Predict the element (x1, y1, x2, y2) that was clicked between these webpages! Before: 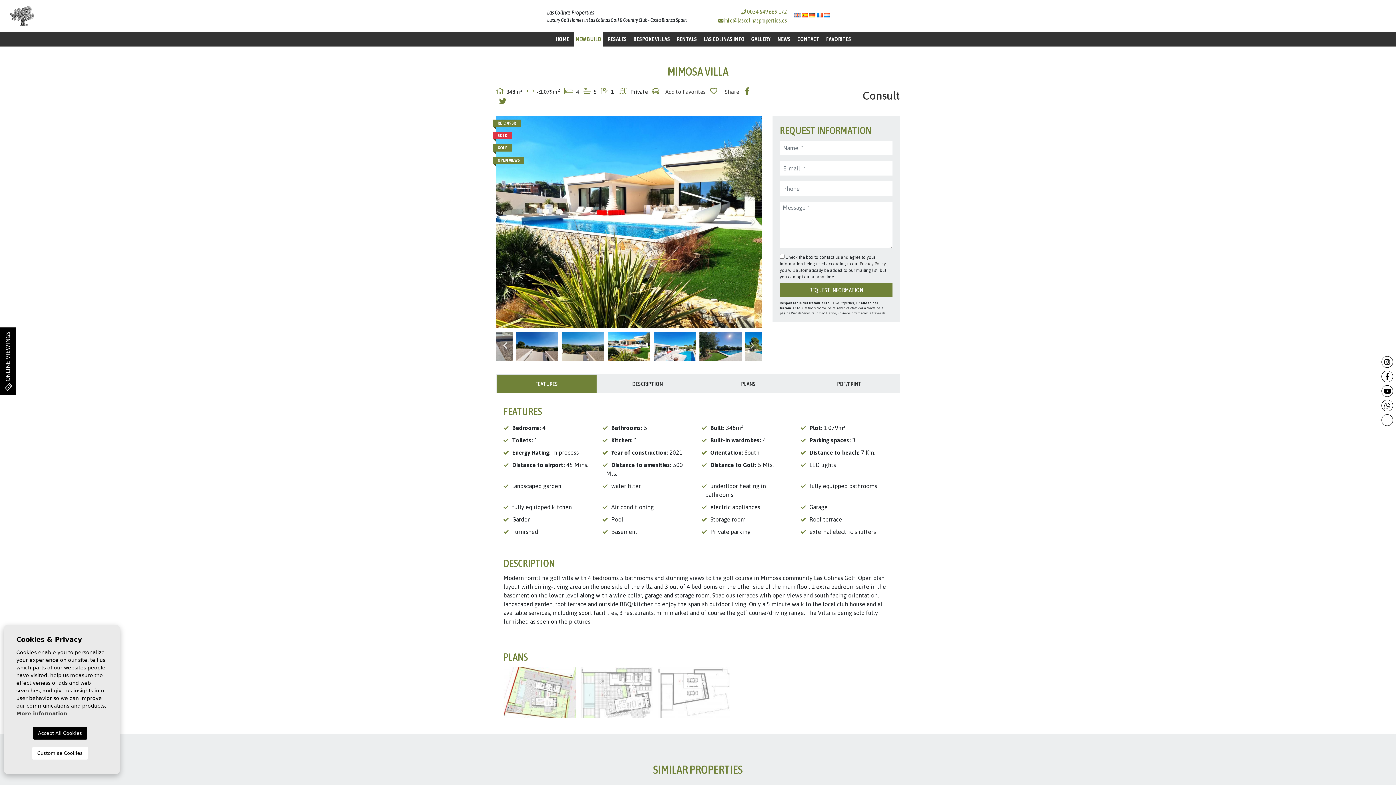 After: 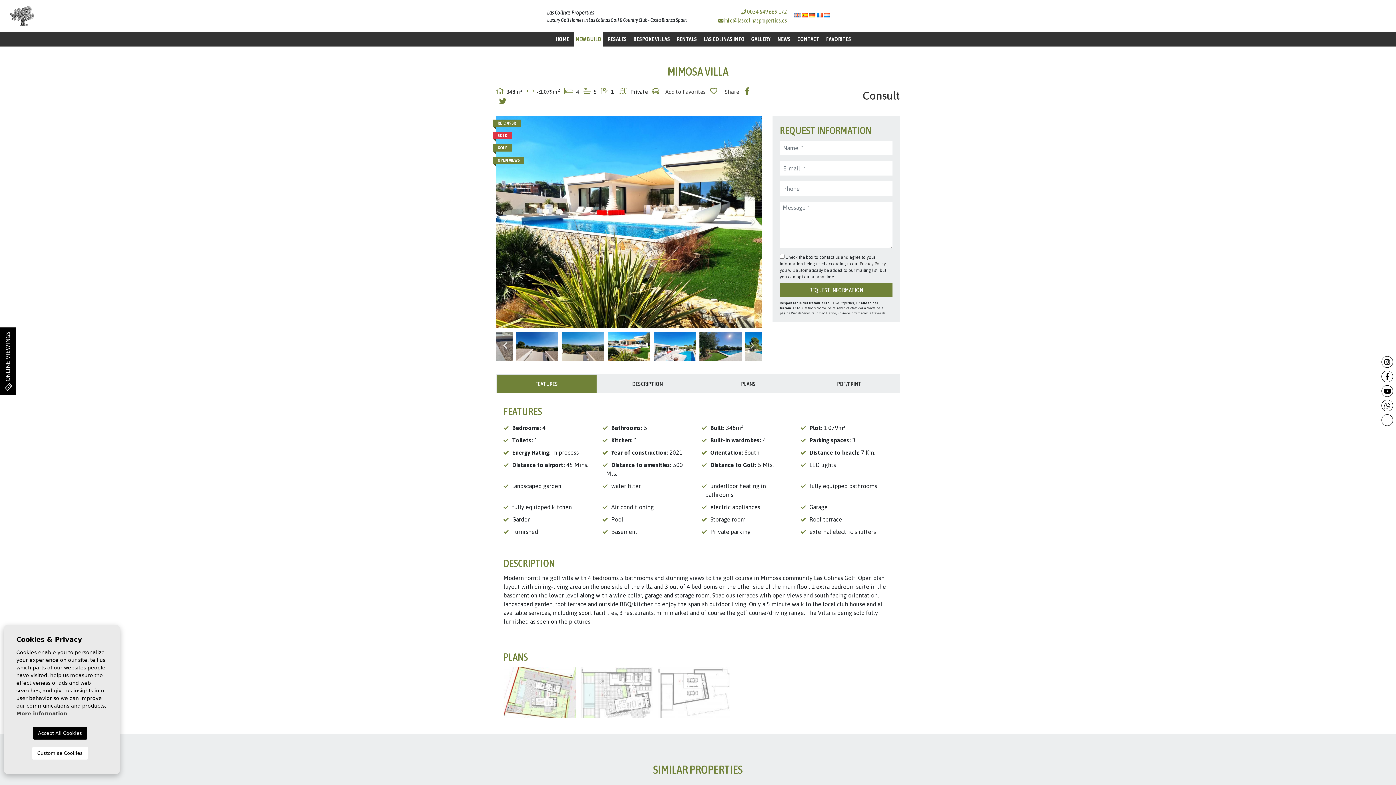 Action: bbox: (794, 11, 800, 17)